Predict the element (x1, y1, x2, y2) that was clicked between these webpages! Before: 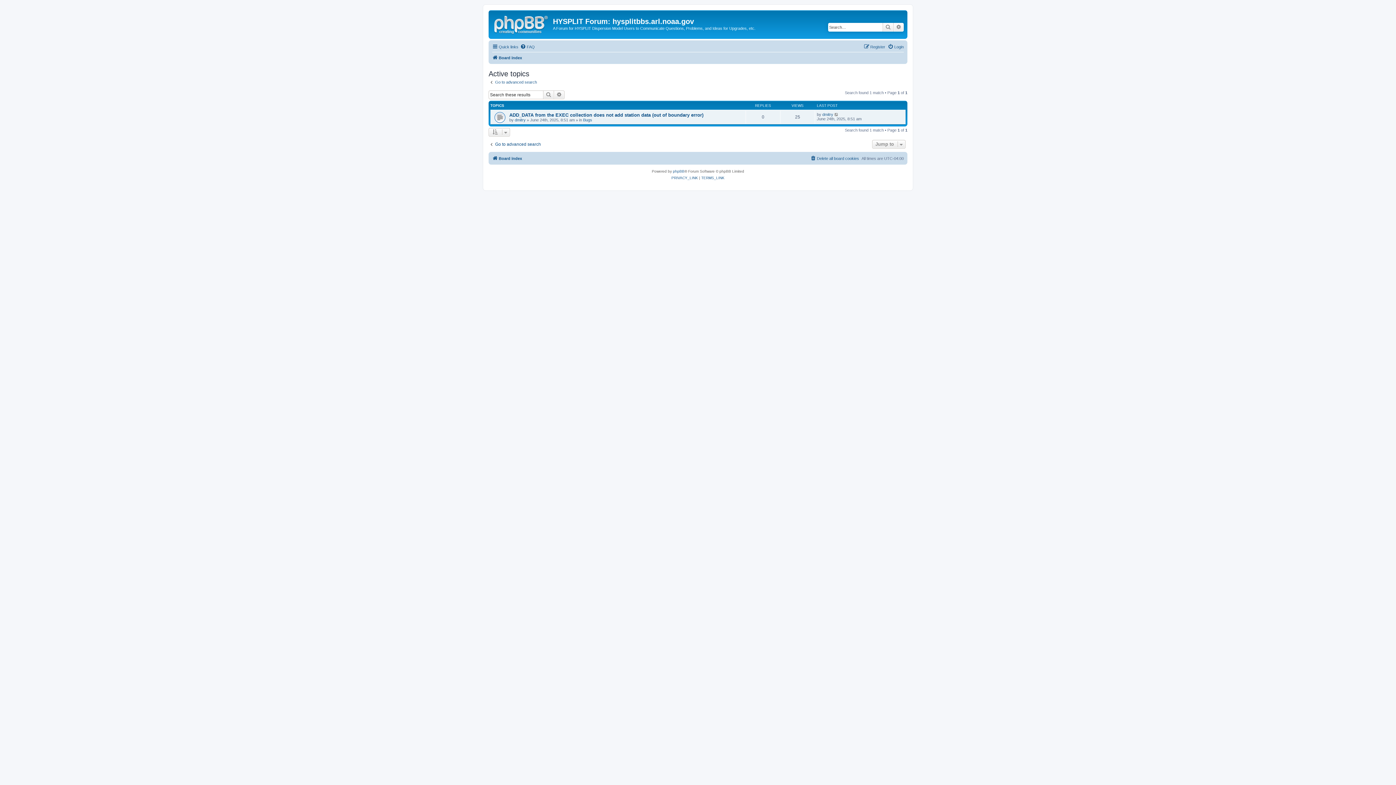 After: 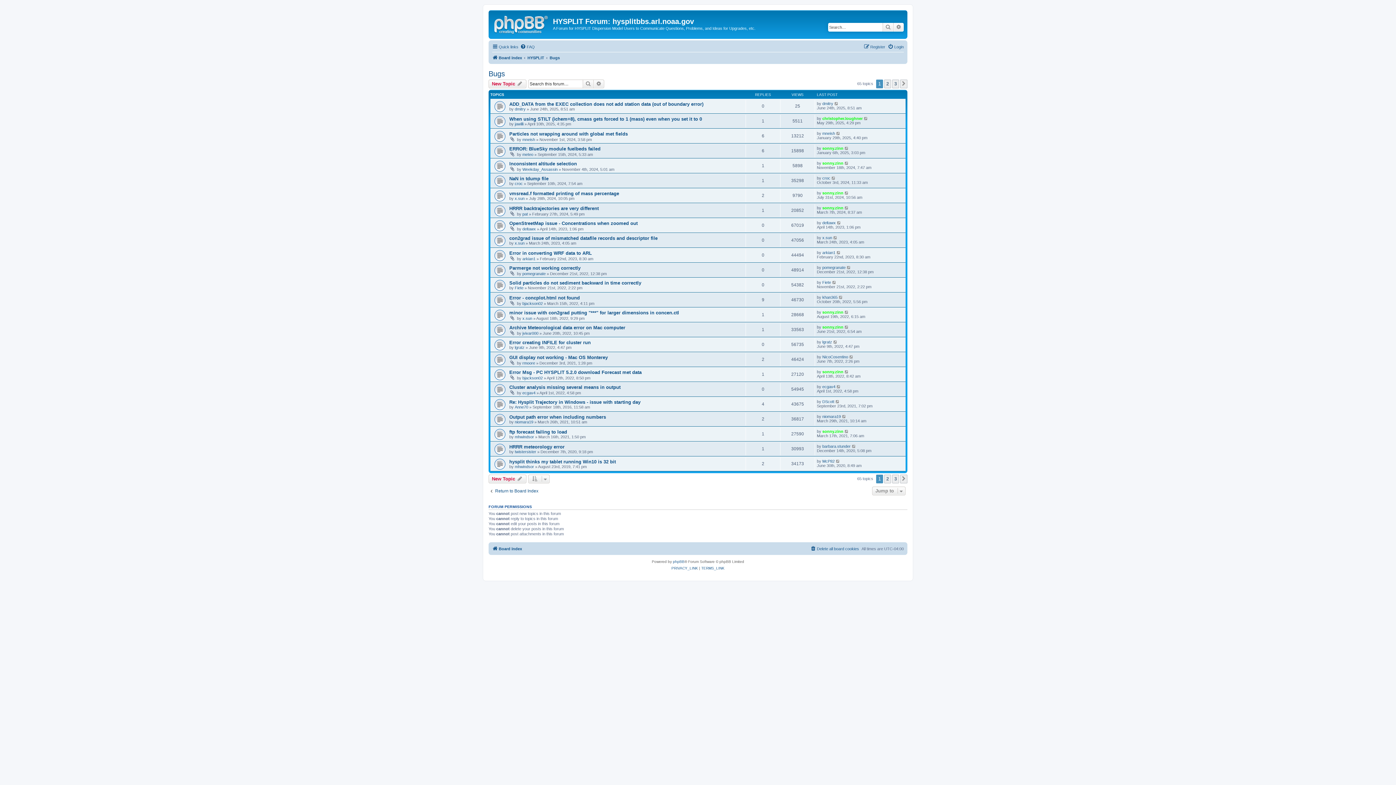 Action: label: Bugs bbox: (583, 117, 592, 122)